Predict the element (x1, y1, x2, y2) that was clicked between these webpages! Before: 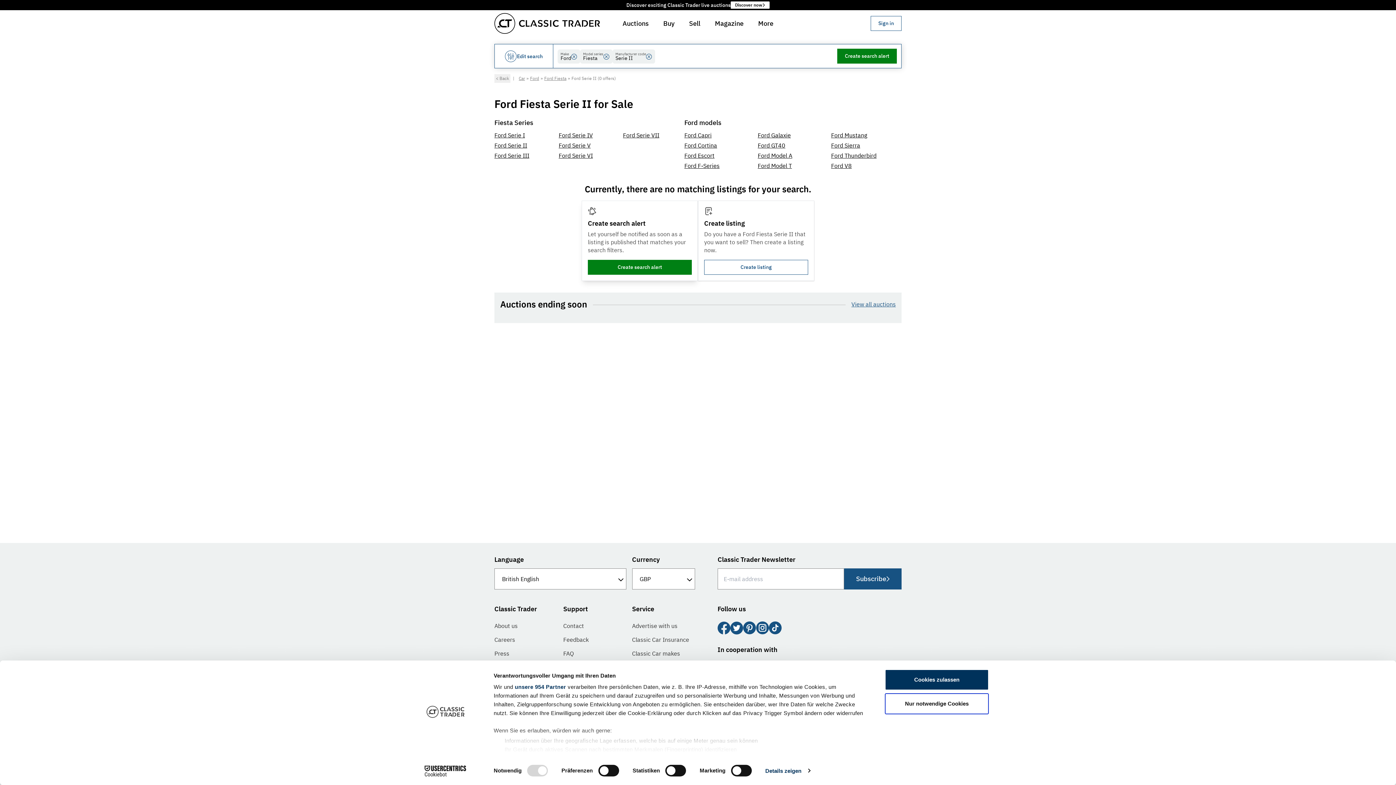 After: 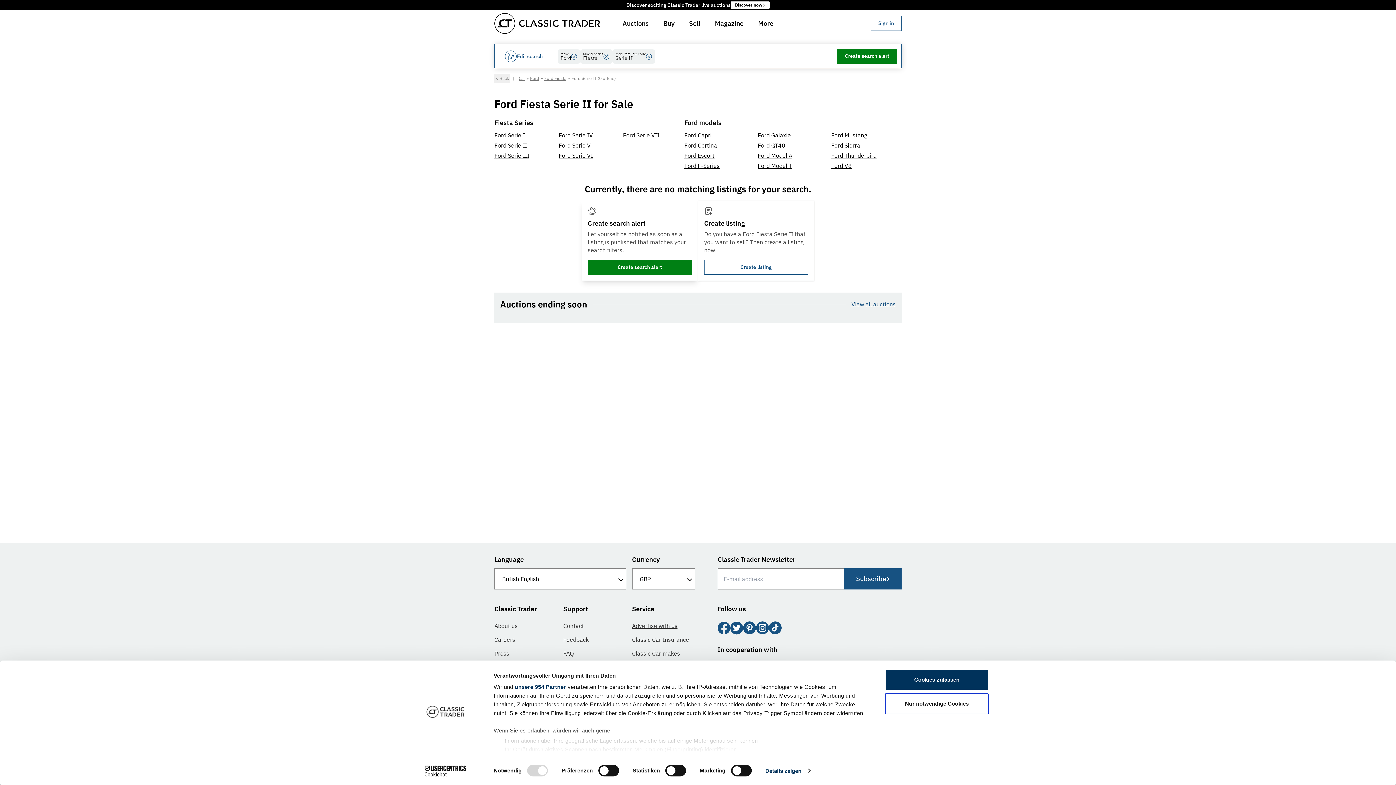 Action: bbox: (632, 622, 677, 629) label: Advertise with us